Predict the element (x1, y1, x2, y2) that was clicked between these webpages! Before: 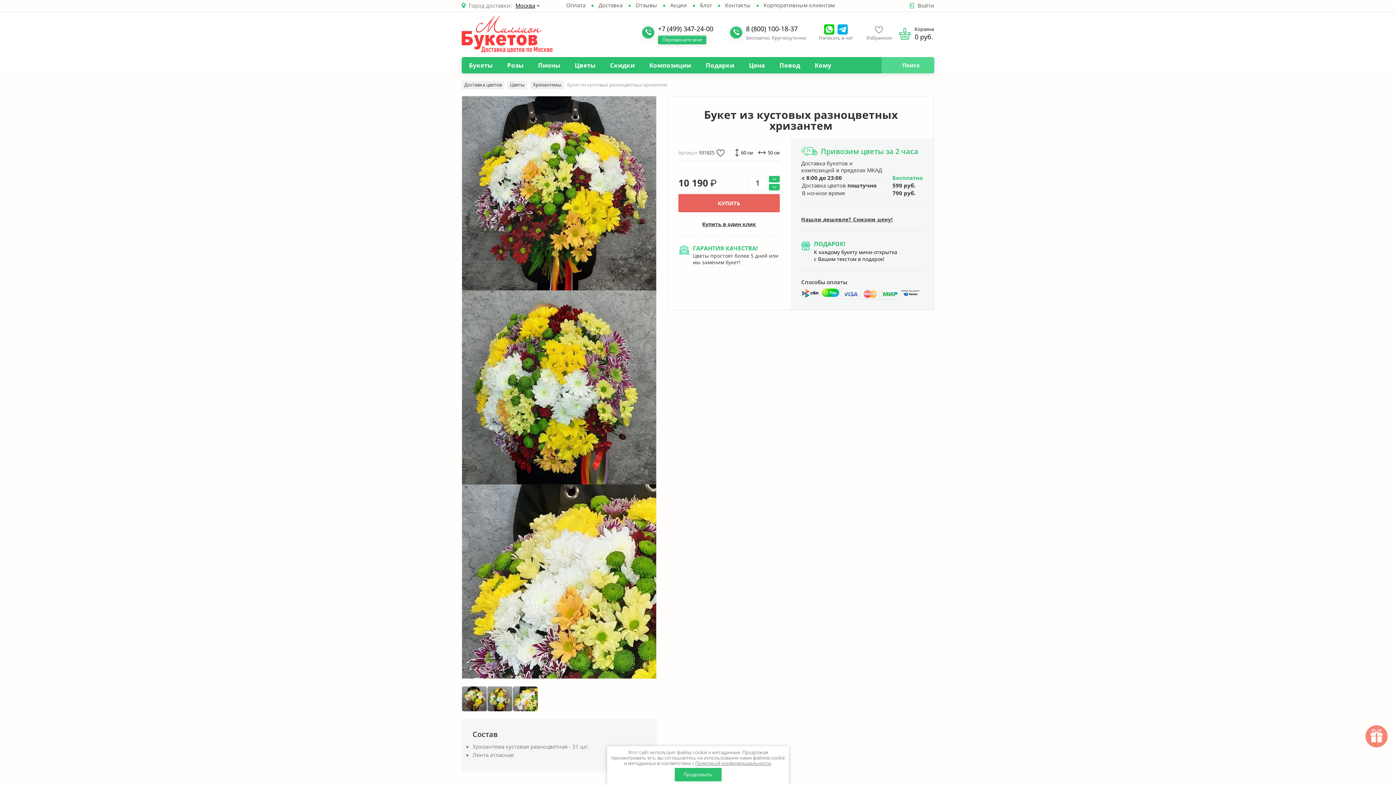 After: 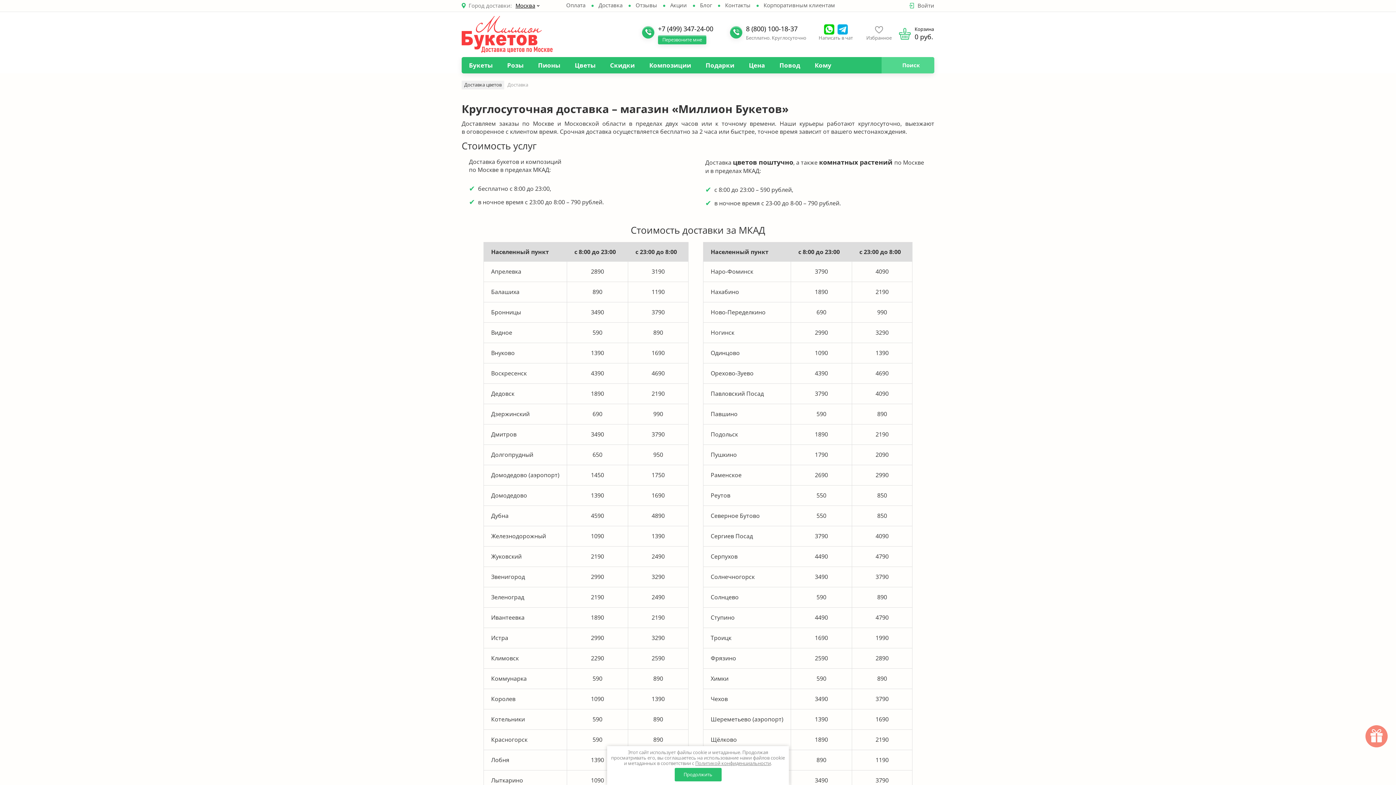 Action: bbox: (598, 1, 622, 10) label: Доставка